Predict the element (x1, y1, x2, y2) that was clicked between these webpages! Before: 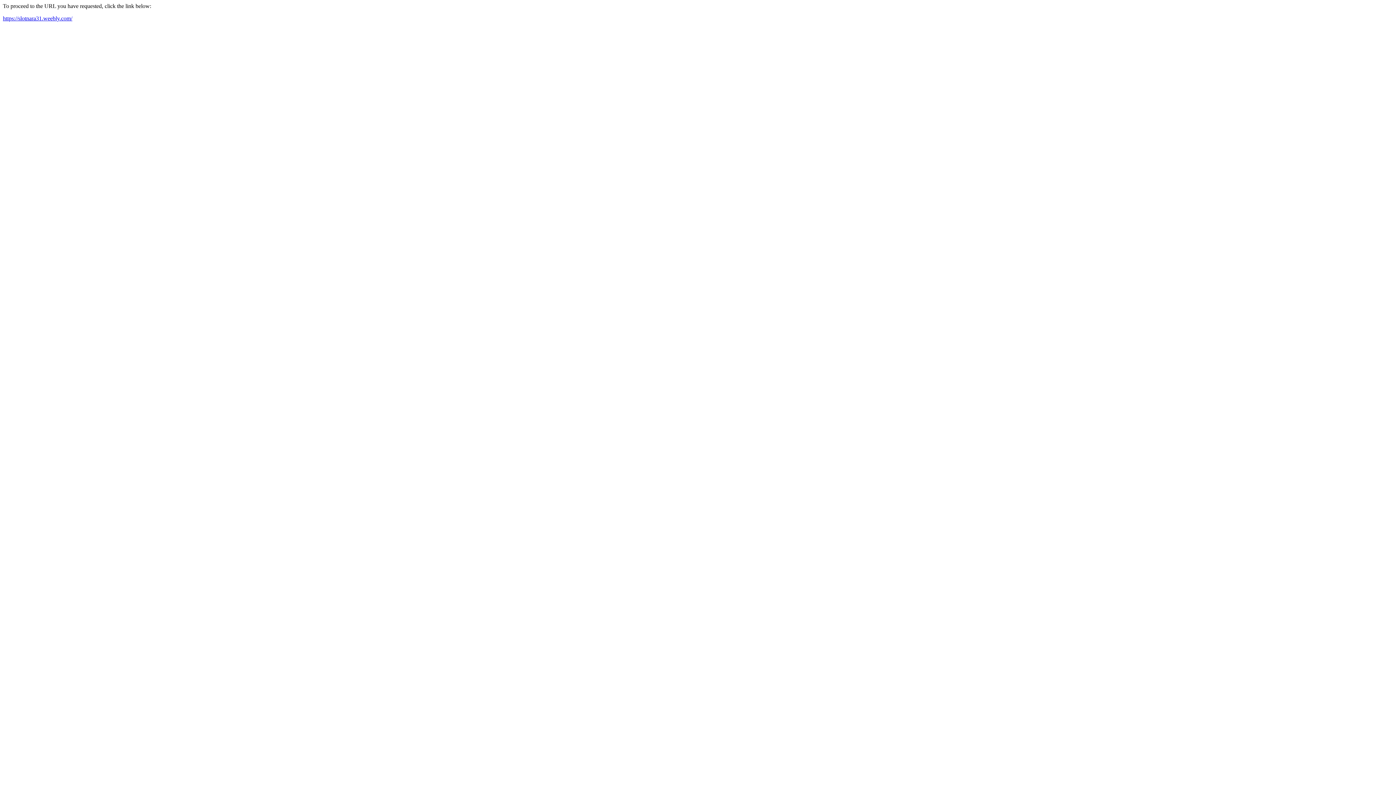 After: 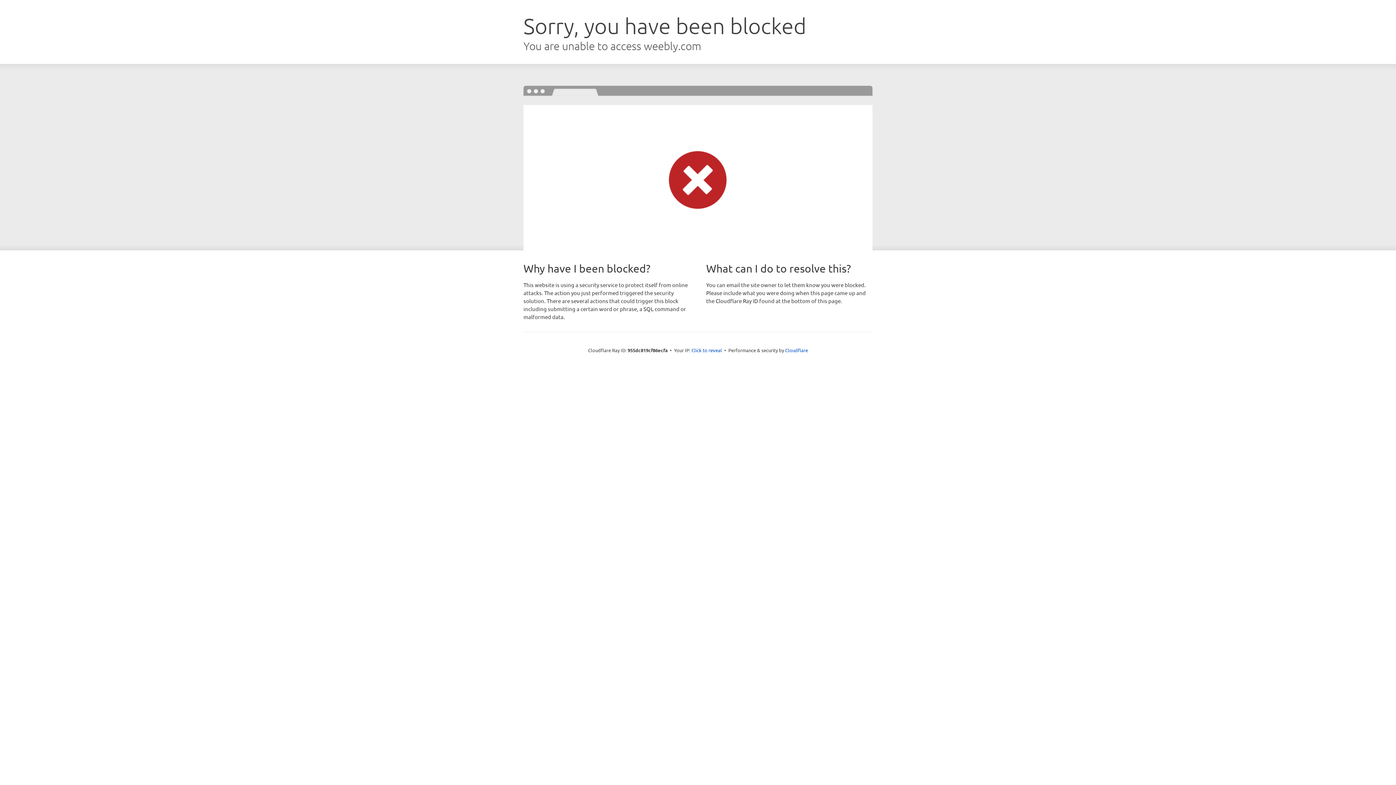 Action: bbox: (2, 15, 72, 21) label: https://slotnara31.weebly.com/